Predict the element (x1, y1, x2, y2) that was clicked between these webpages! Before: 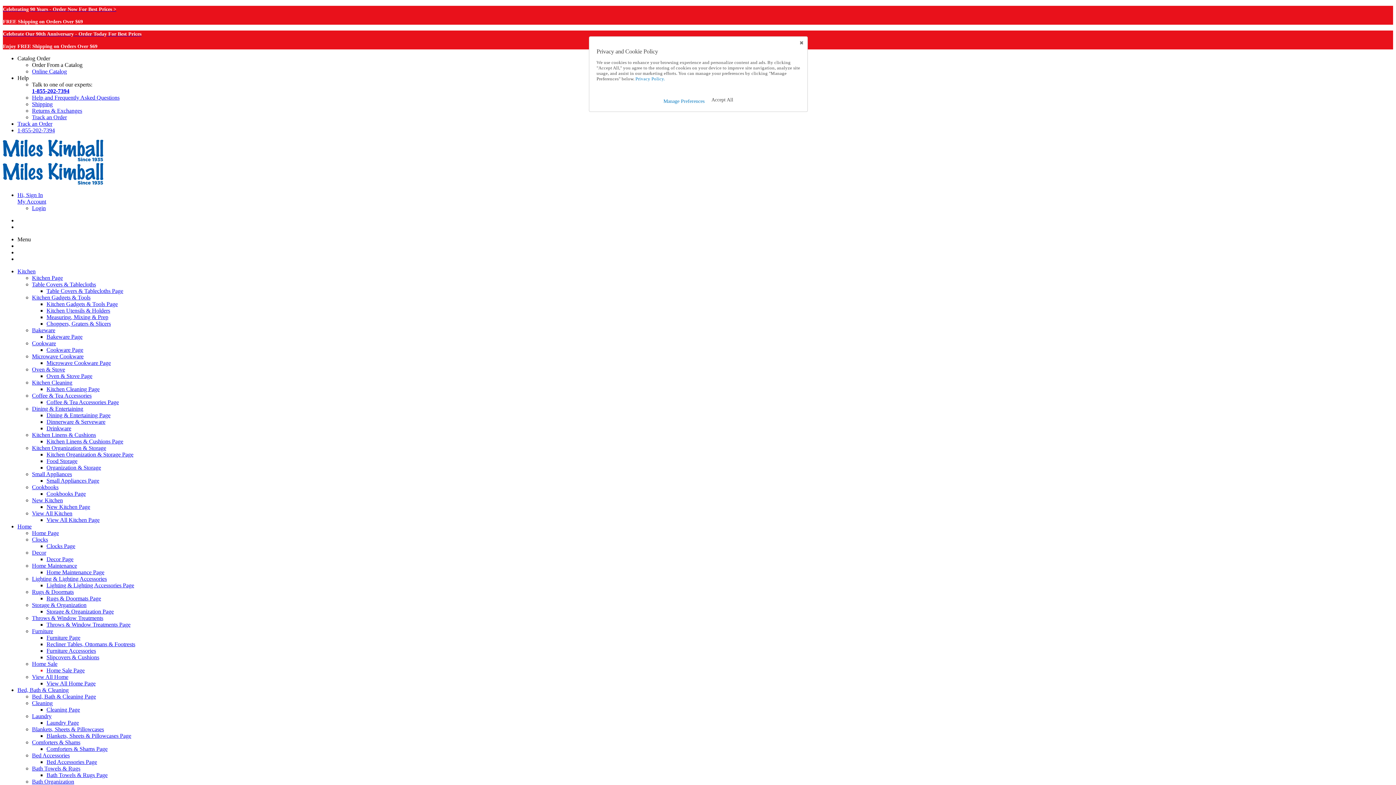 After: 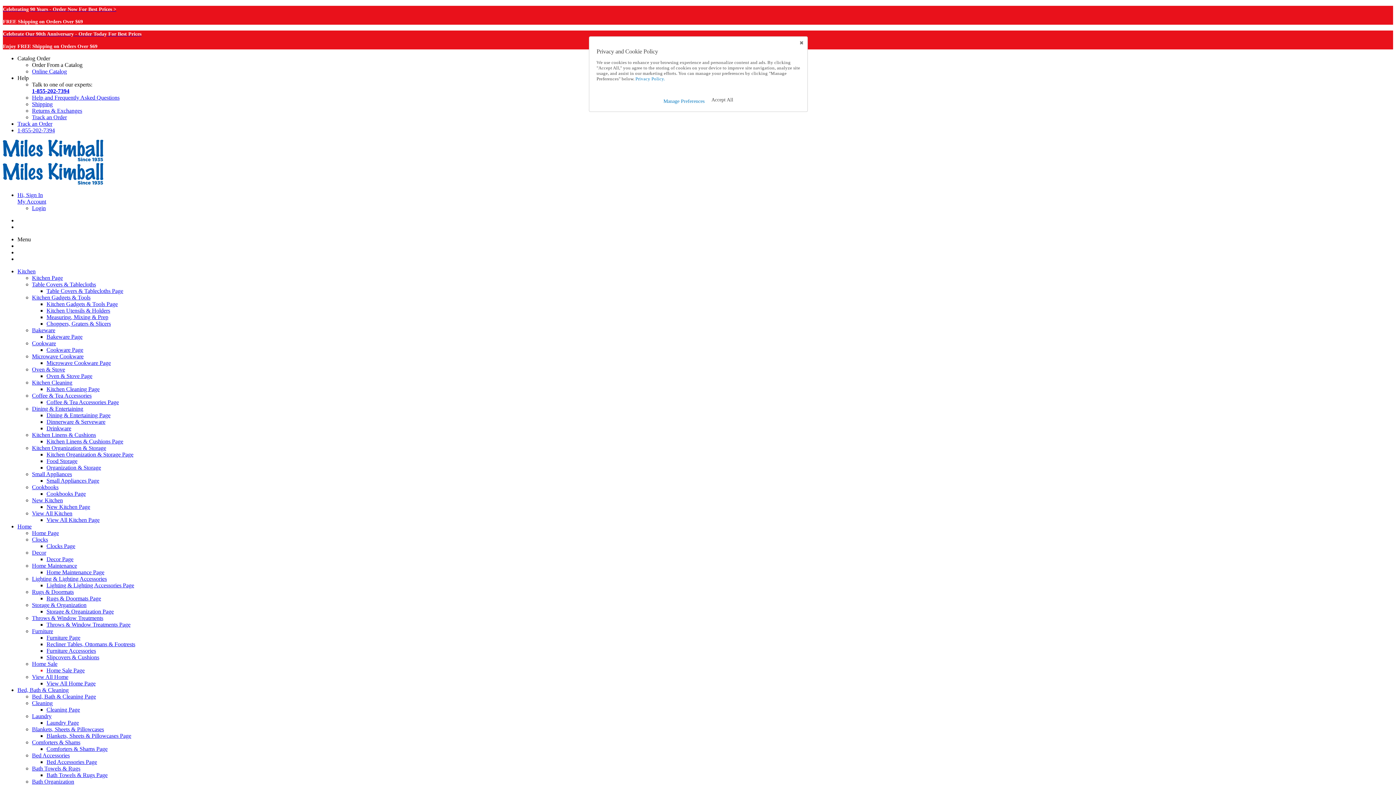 Action: bbox: (32, 274, 62, 281) label: Kitchen Page